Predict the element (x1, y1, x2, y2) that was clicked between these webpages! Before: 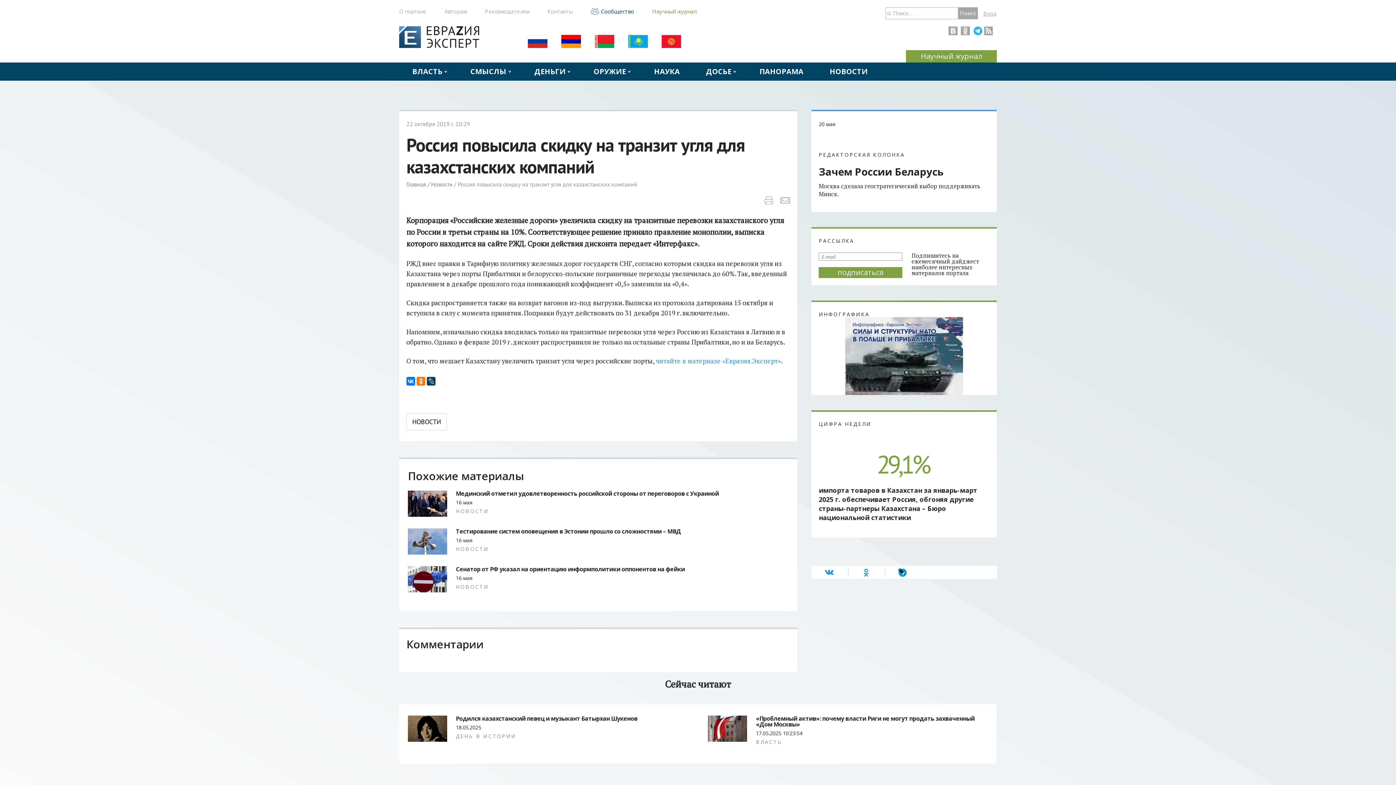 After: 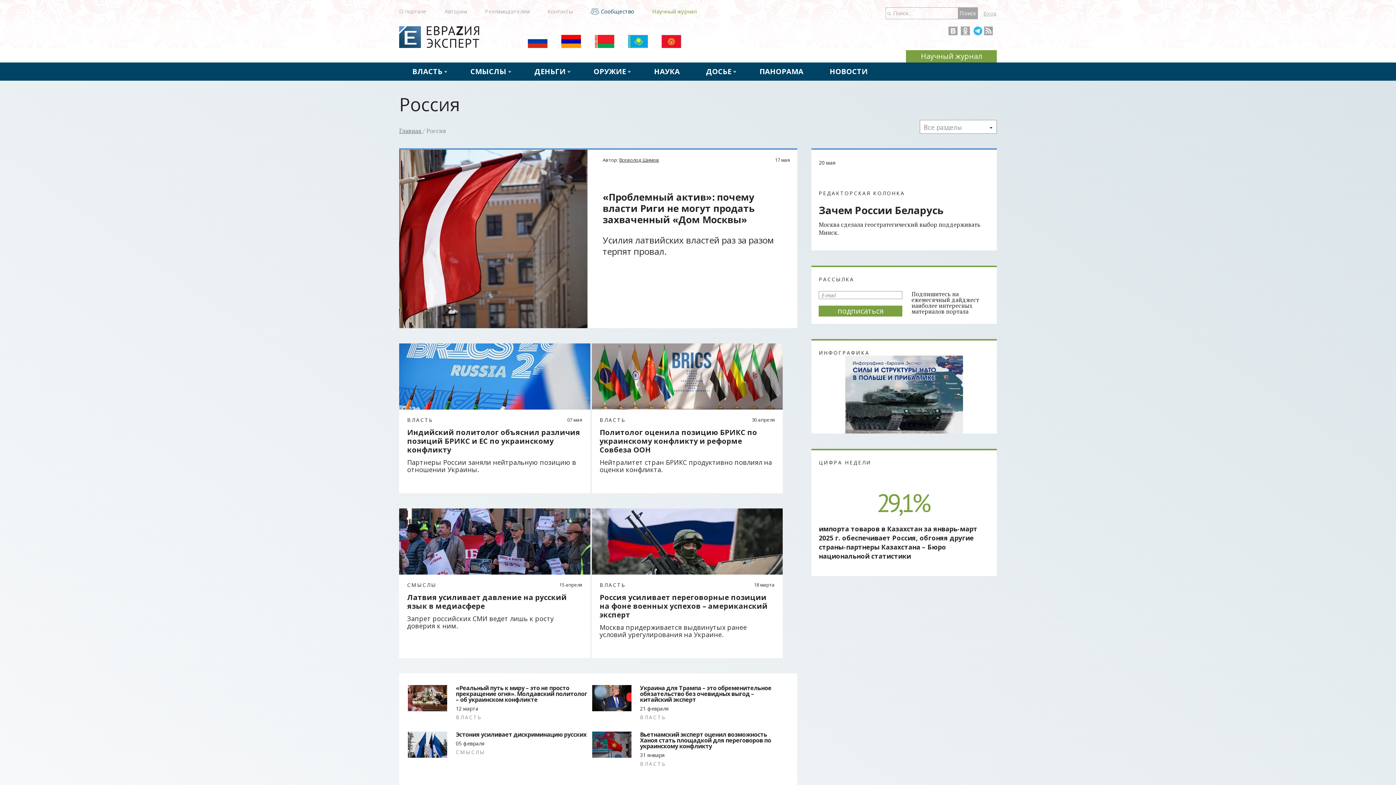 Action: bbox: (528, 42, 547, 49)